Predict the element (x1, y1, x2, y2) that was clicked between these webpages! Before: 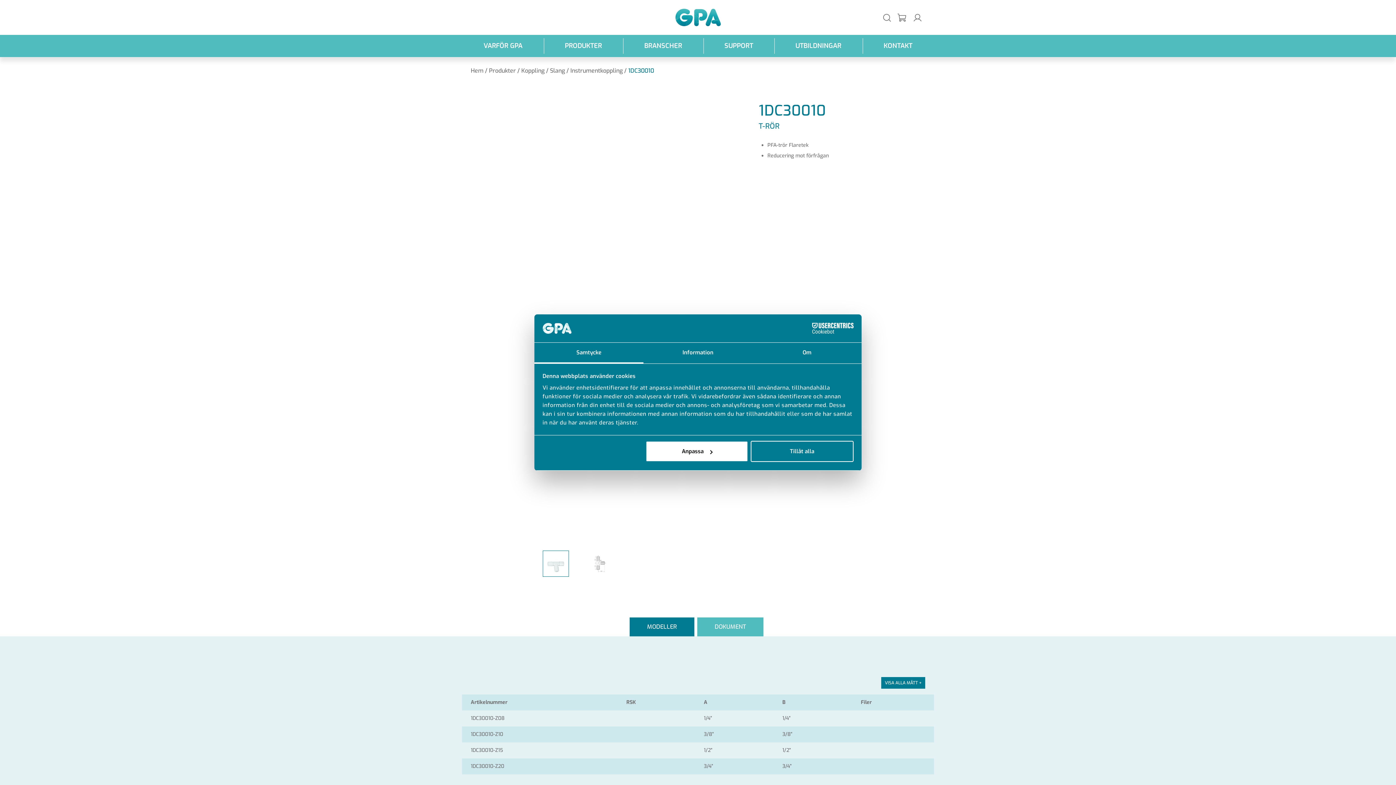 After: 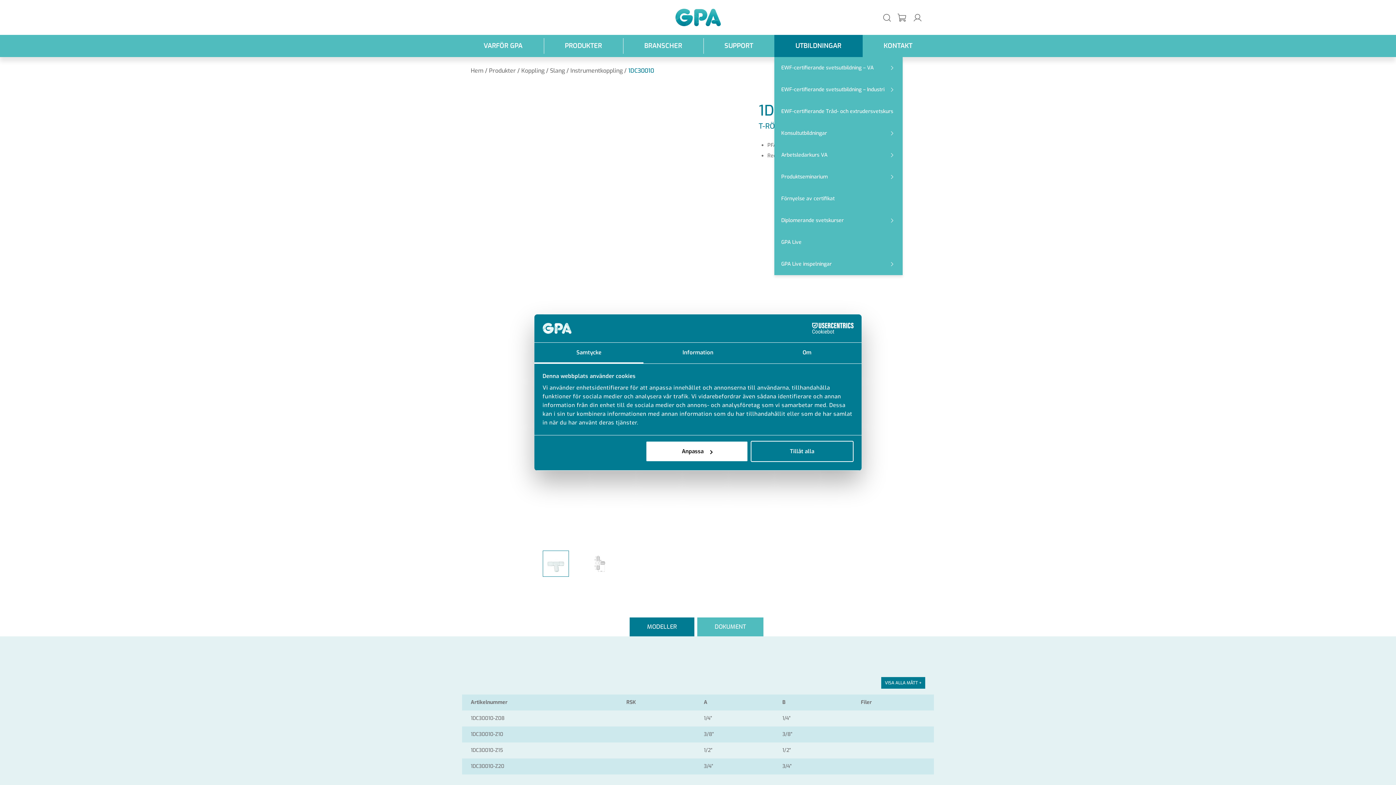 Action: bbox: (774, 34, 862, 57) label: UTBILDNINGAR